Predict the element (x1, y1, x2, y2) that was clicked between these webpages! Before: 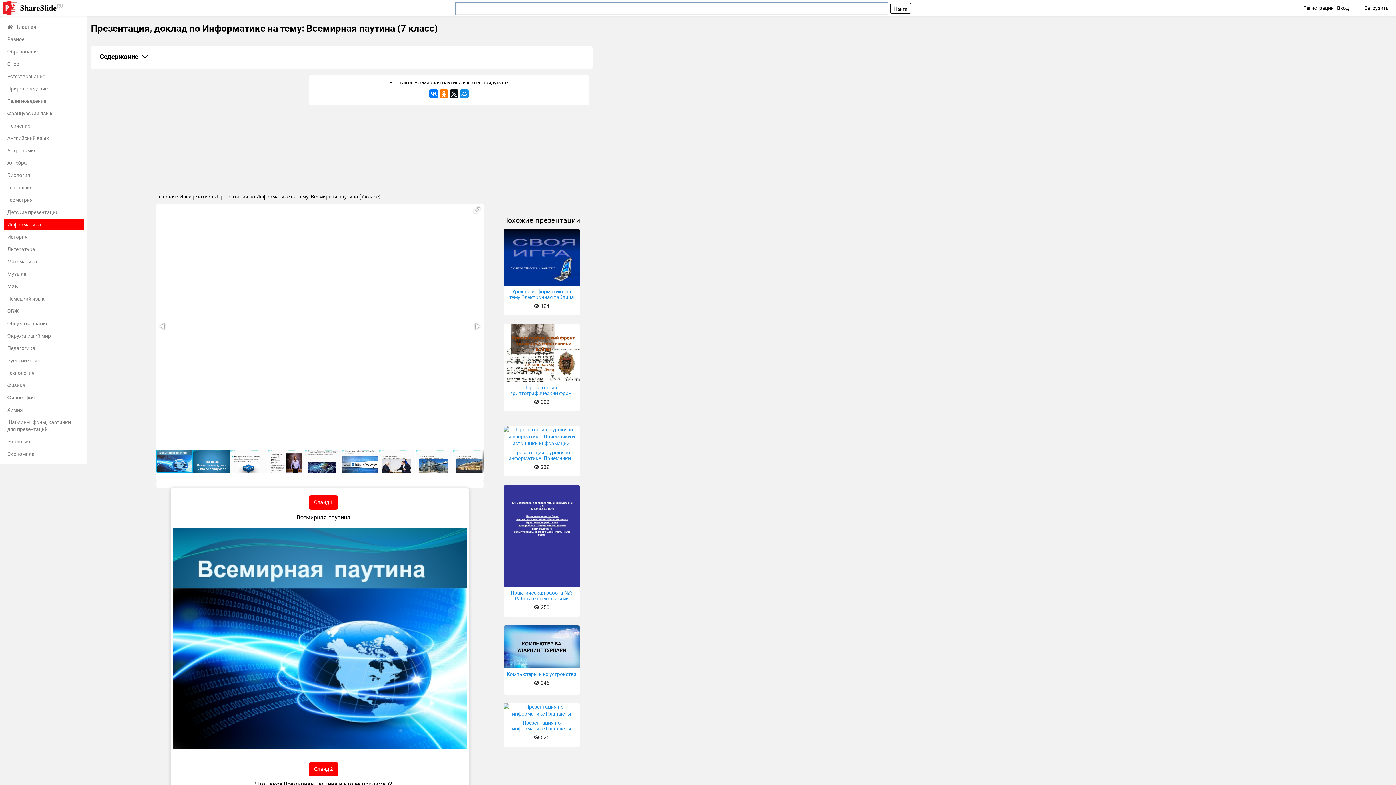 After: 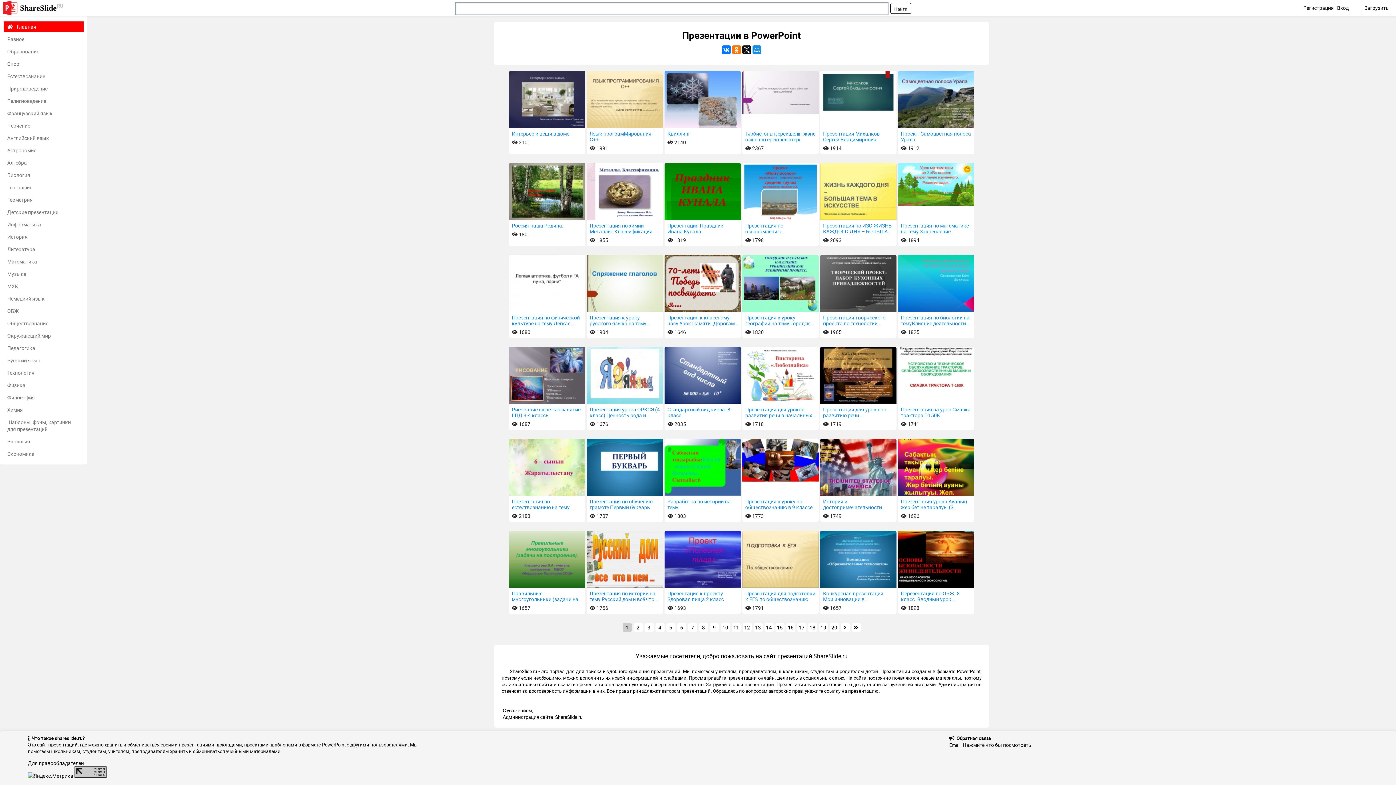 Action: bbox: (3, 21, 83, 32) label: Главная